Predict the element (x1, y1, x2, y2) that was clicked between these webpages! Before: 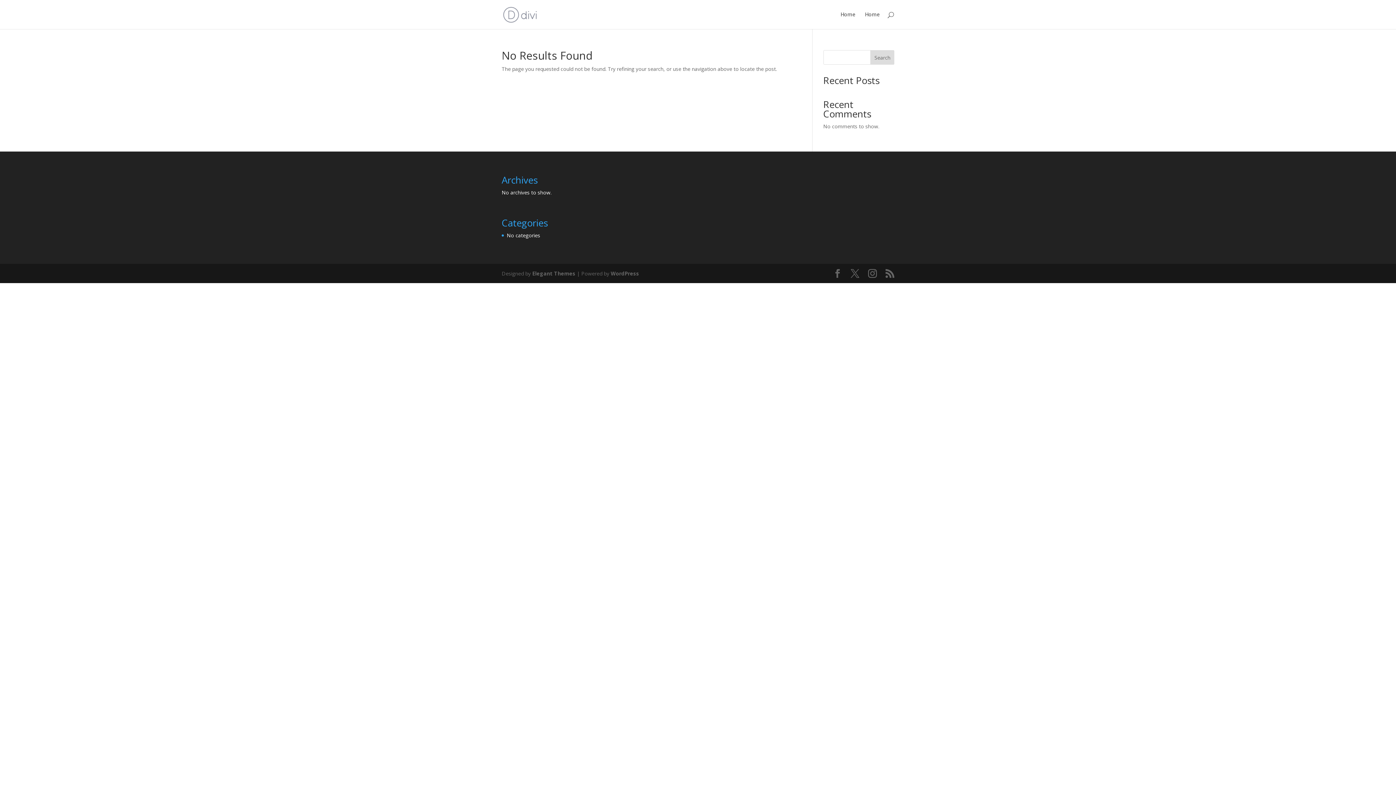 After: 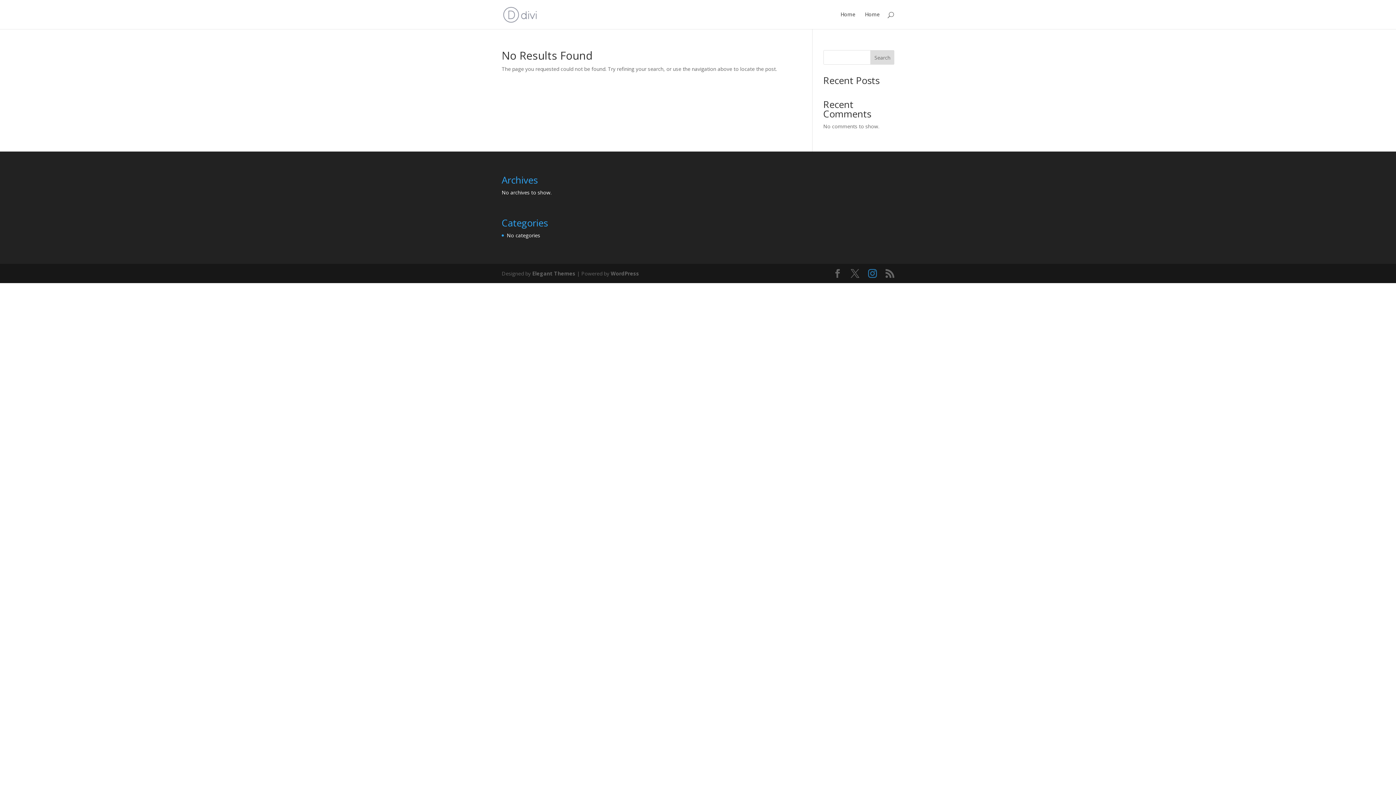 Action: bbox: (868, 269, 877, 278)